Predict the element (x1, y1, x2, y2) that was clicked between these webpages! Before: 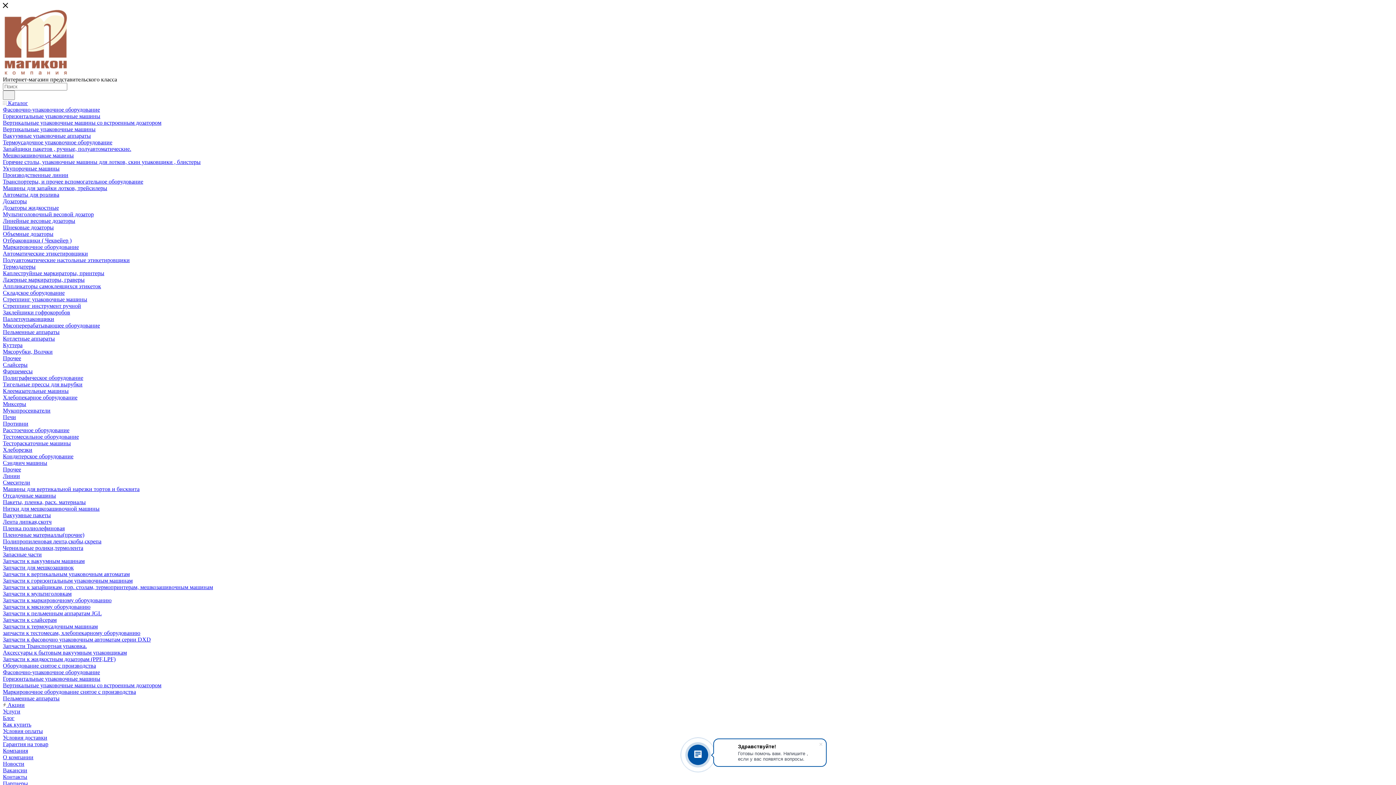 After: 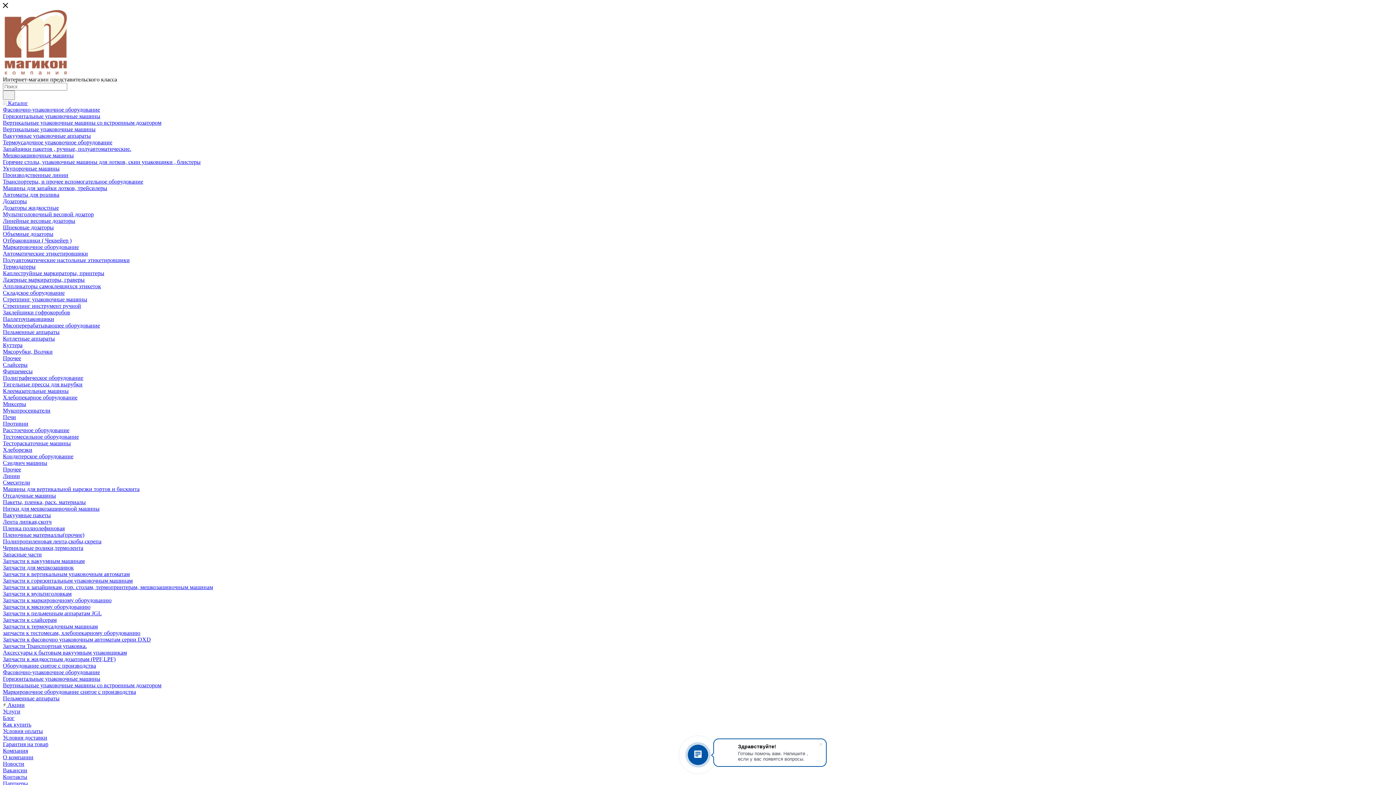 Action: bbox: (2, 571, 129, 577) label: Запчасти к вертикальным упаковочным автоматам